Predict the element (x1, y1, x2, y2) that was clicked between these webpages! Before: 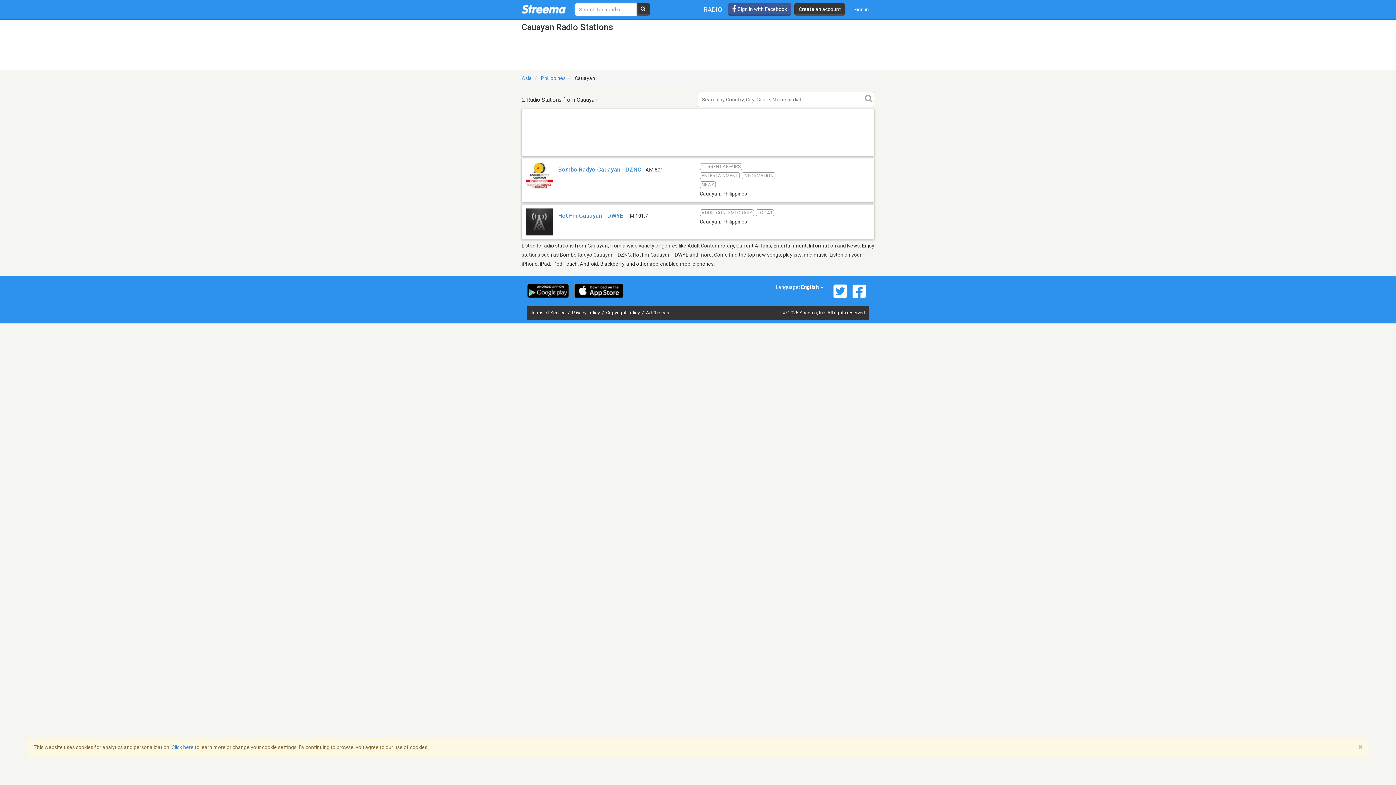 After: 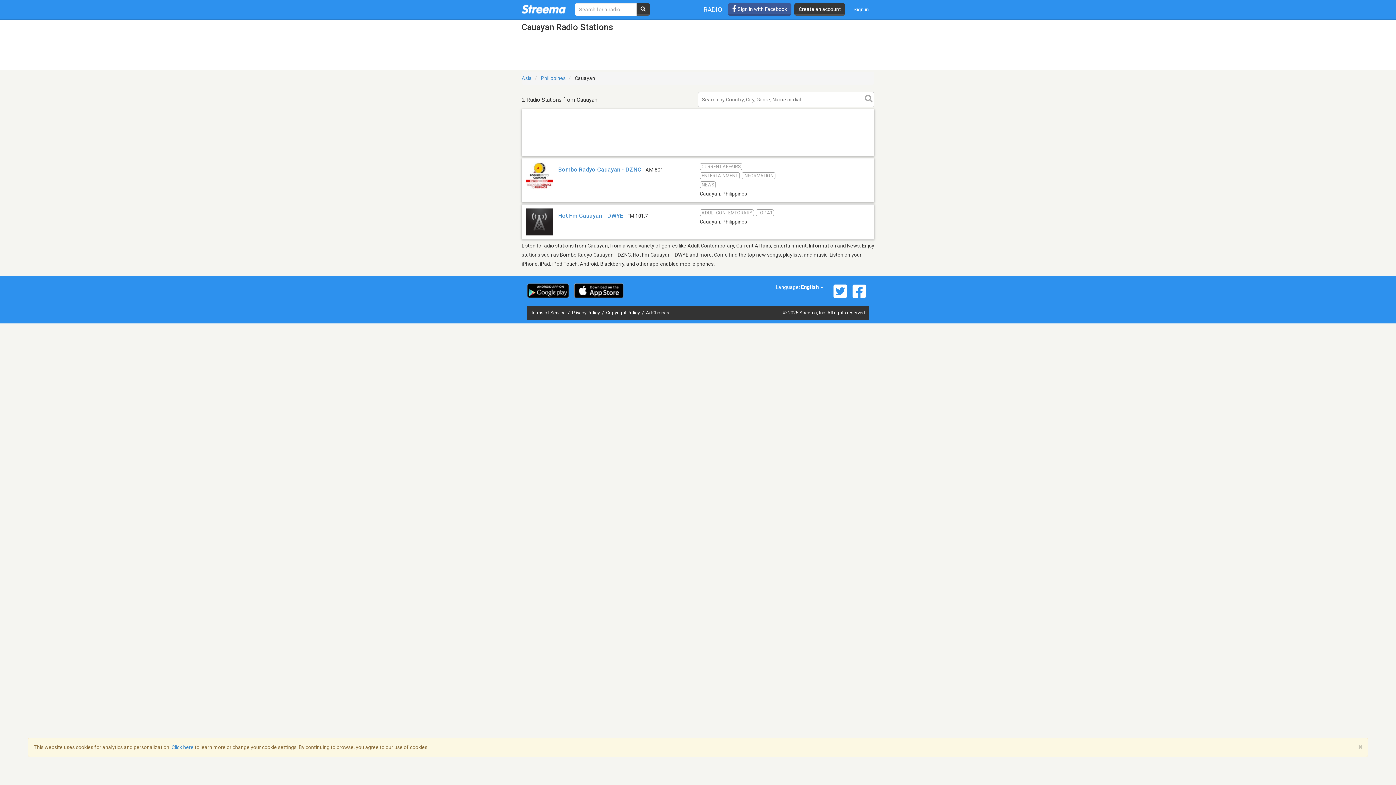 Action: bbox: (527, 283, 569, 298)